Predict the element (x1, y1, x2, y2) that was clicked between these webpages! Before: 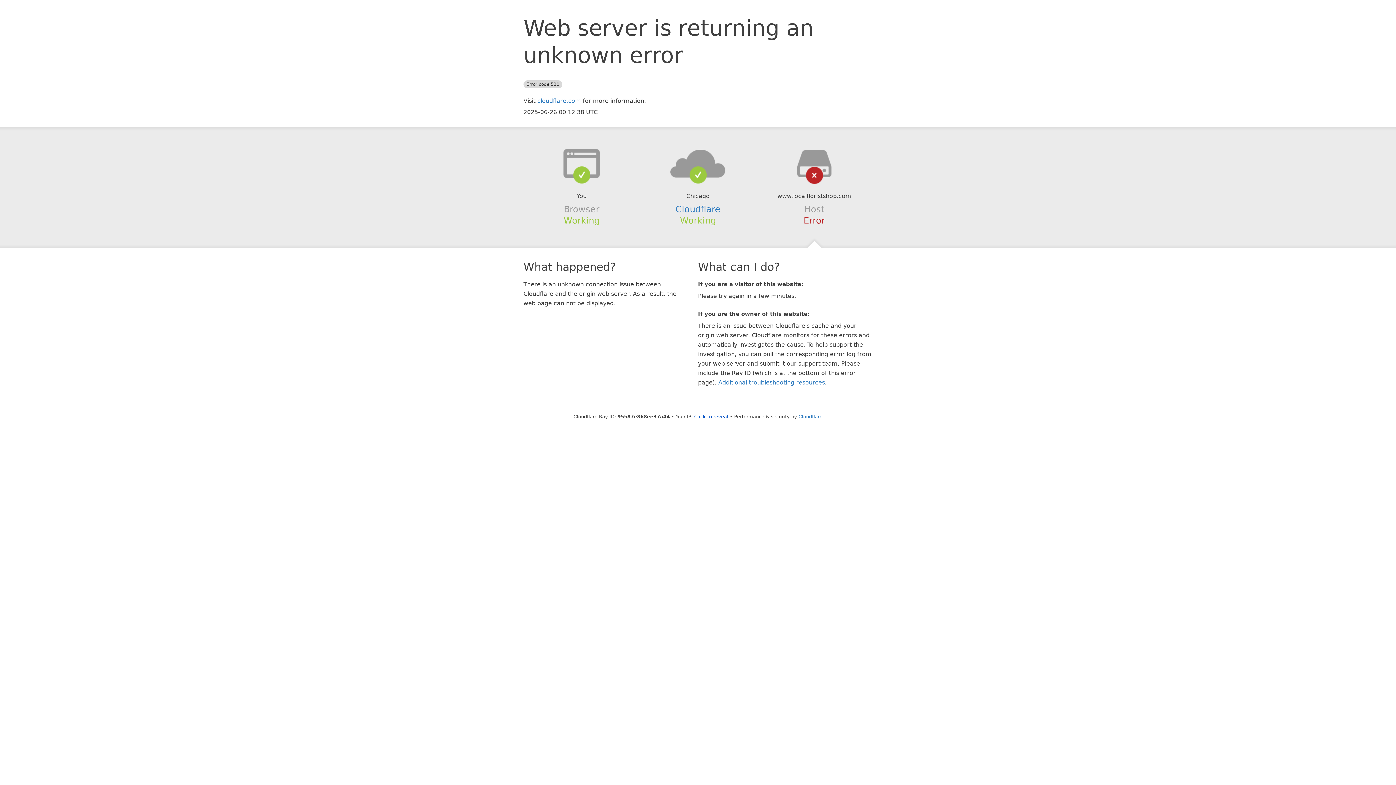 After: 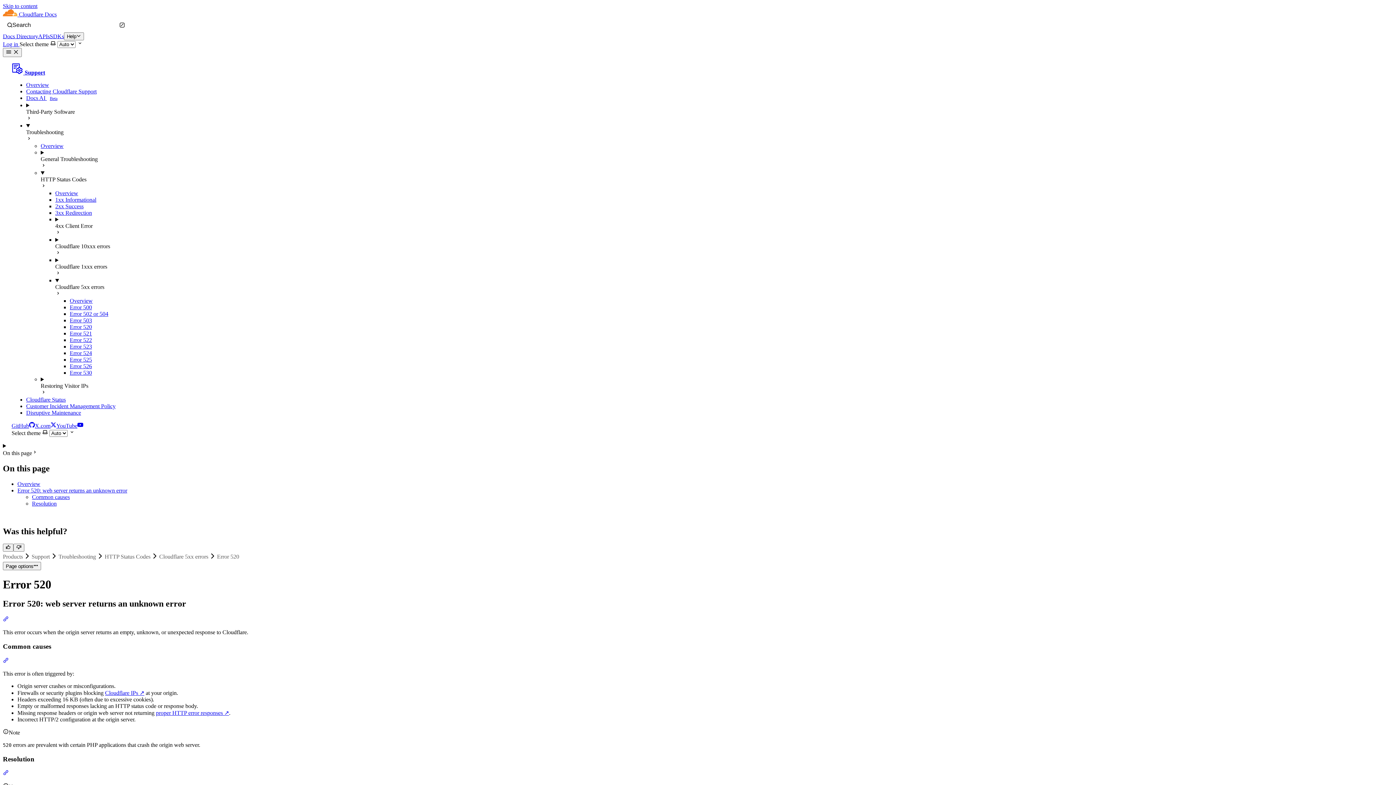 Action: label: Additional troubleshooting resources bbox: (718, 379, 825, 386)